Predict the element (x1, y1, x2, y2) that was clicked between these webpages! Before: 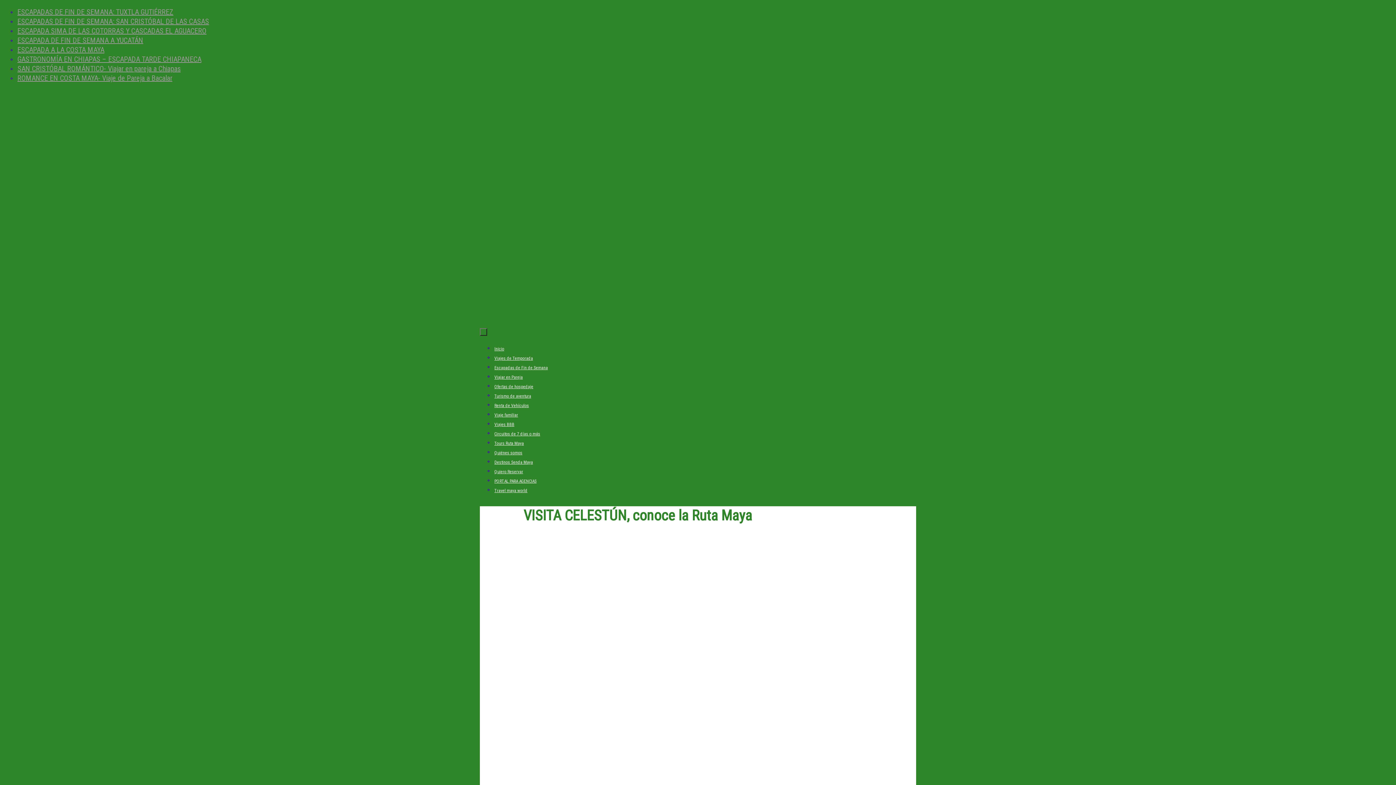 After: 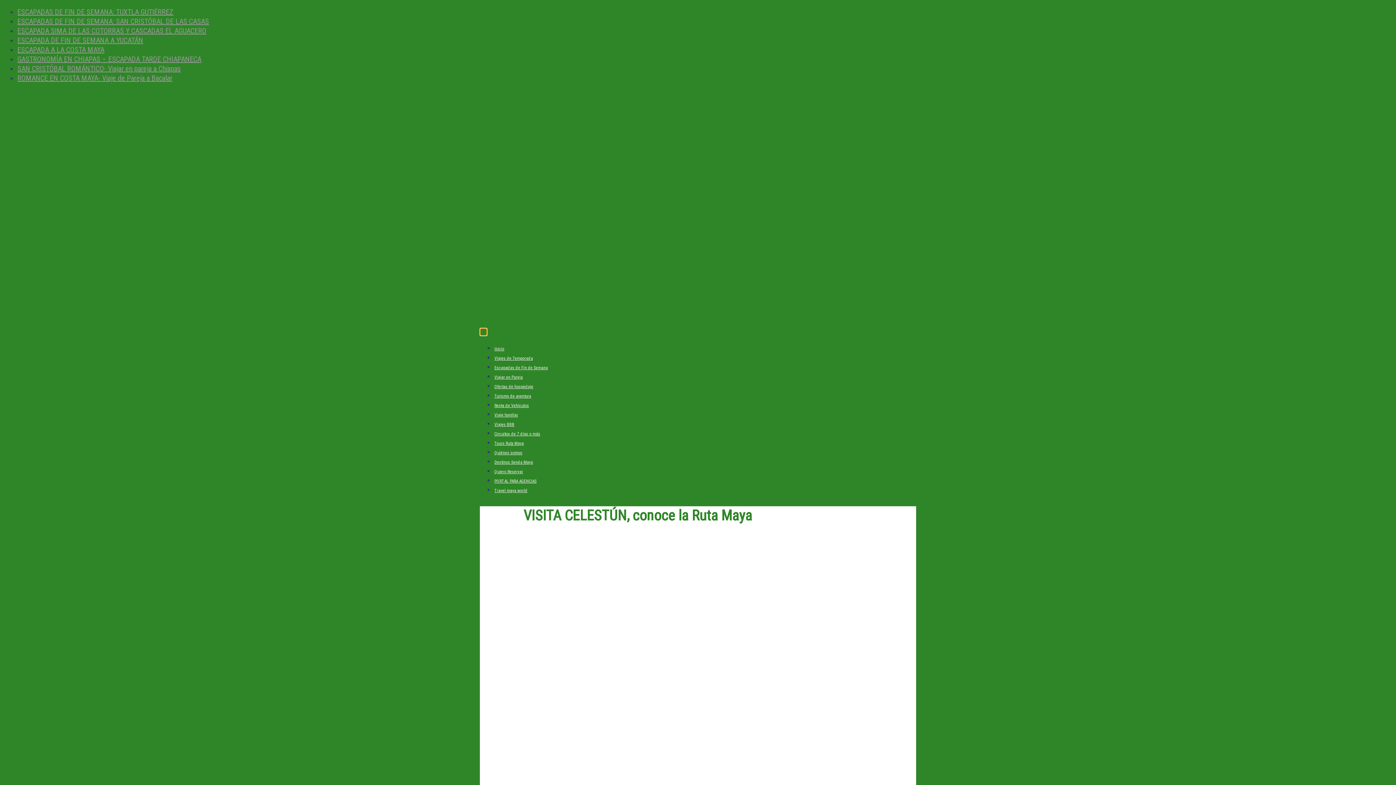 Action: bbox: (480, 328, 487, 336) label:  